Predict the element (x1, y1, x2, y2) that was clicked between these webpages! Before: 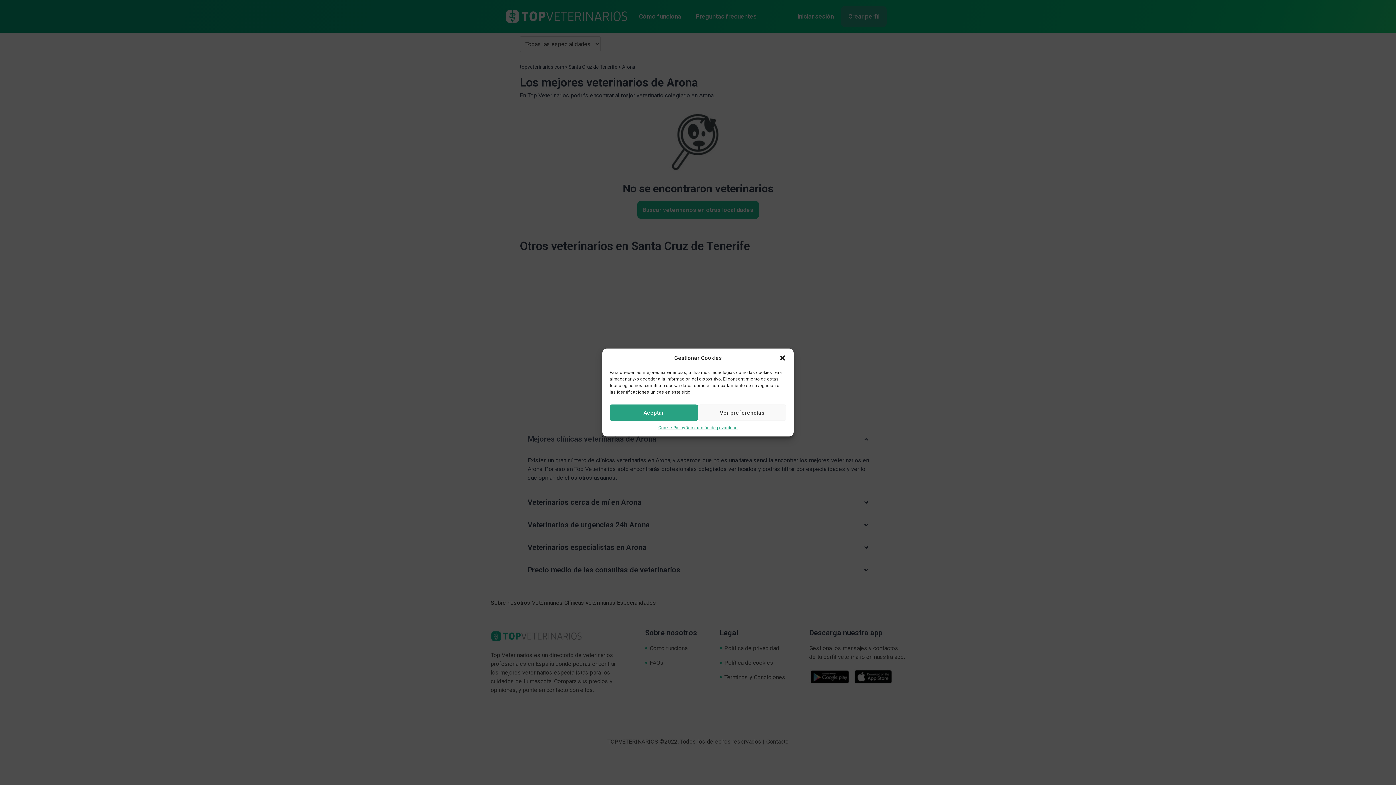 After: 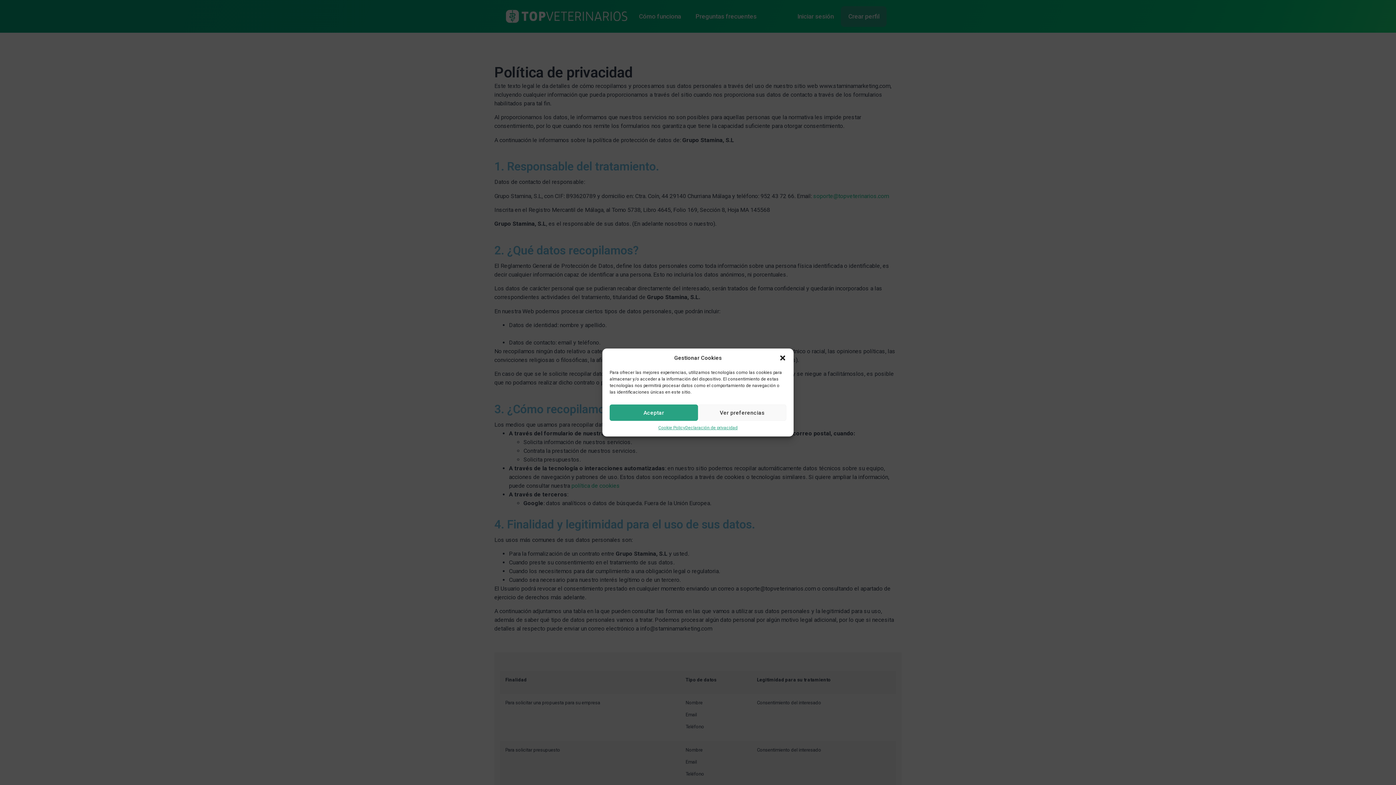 Action: label: Declaración de privacidad bbox: (685, 424, 737, 431)